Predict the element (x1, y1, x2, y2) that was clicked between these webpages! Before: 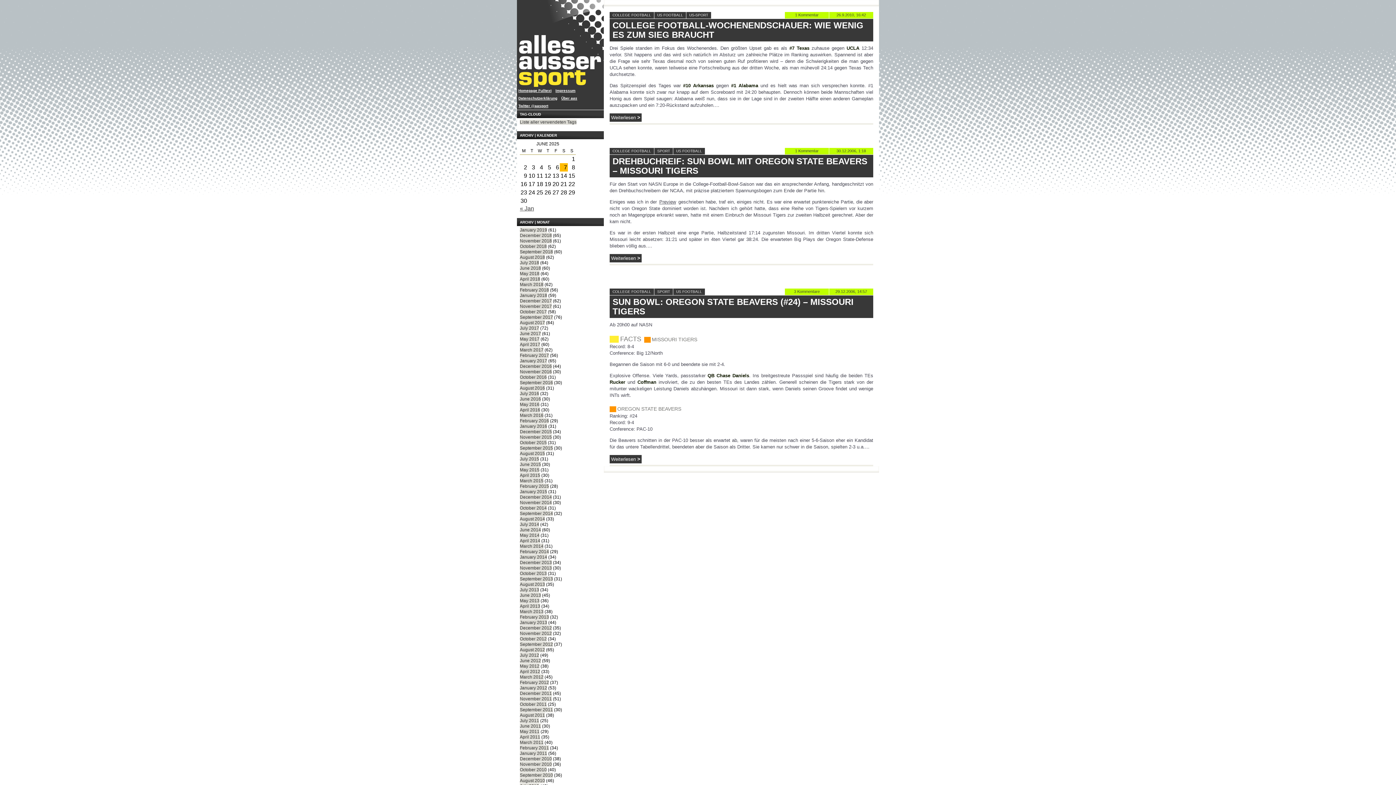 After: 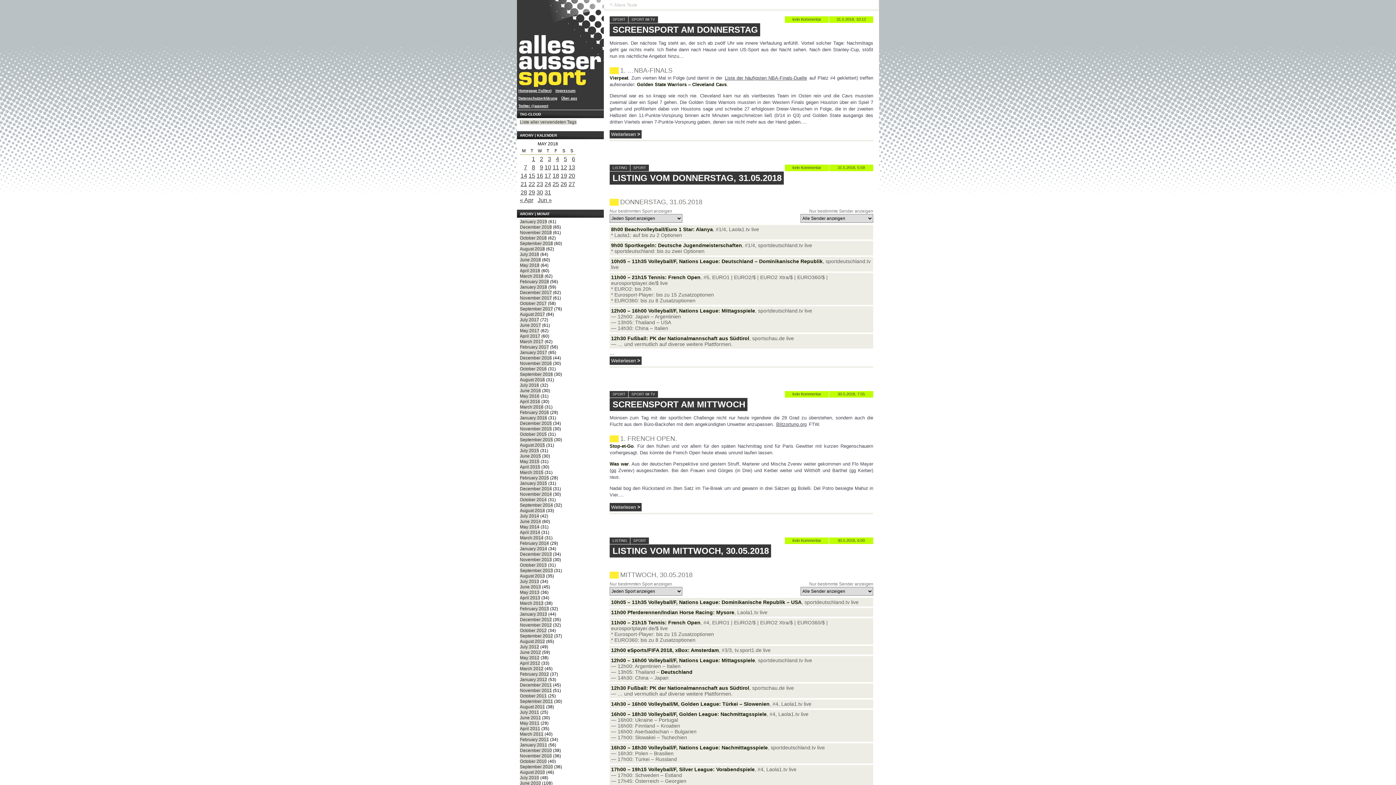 Action: label: May 2018 bbox: (520, 271, 539, 276)